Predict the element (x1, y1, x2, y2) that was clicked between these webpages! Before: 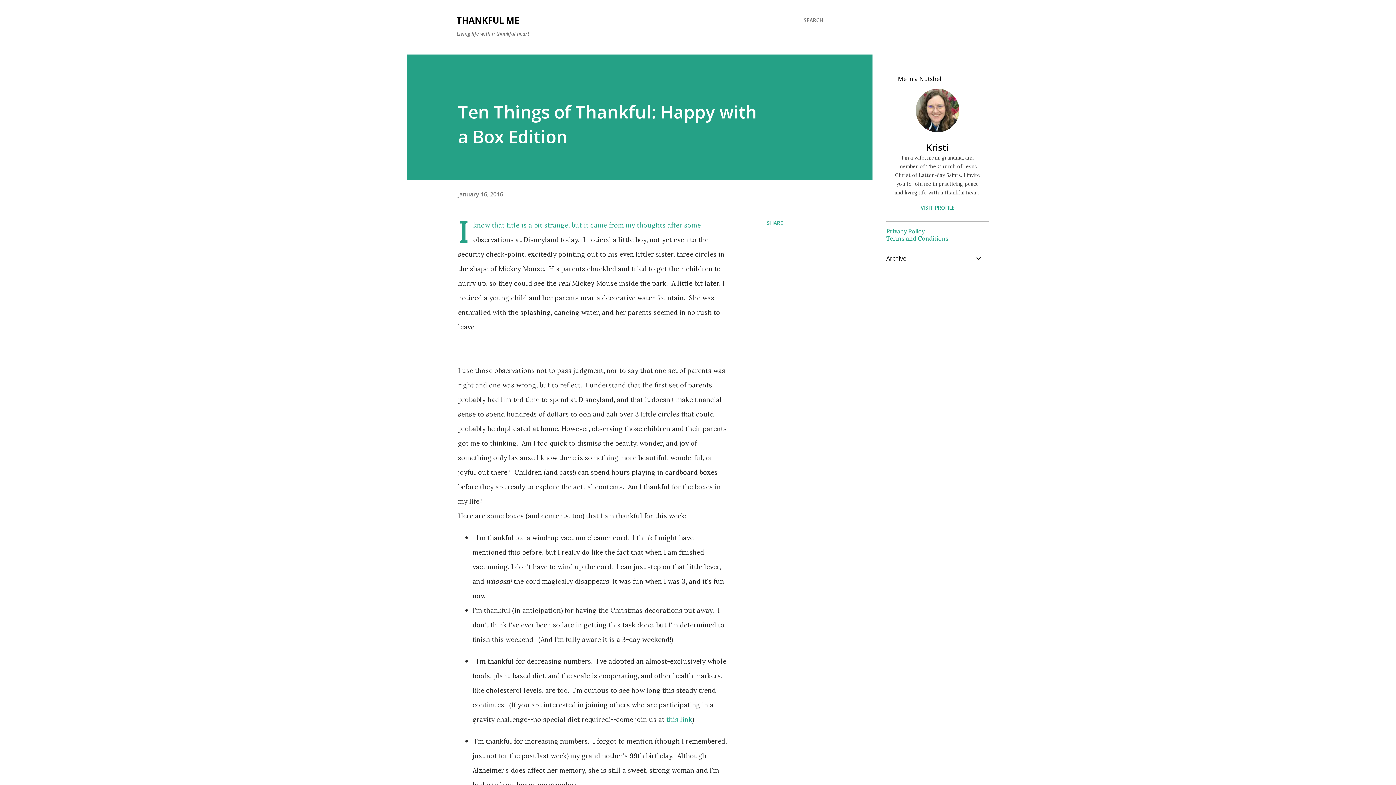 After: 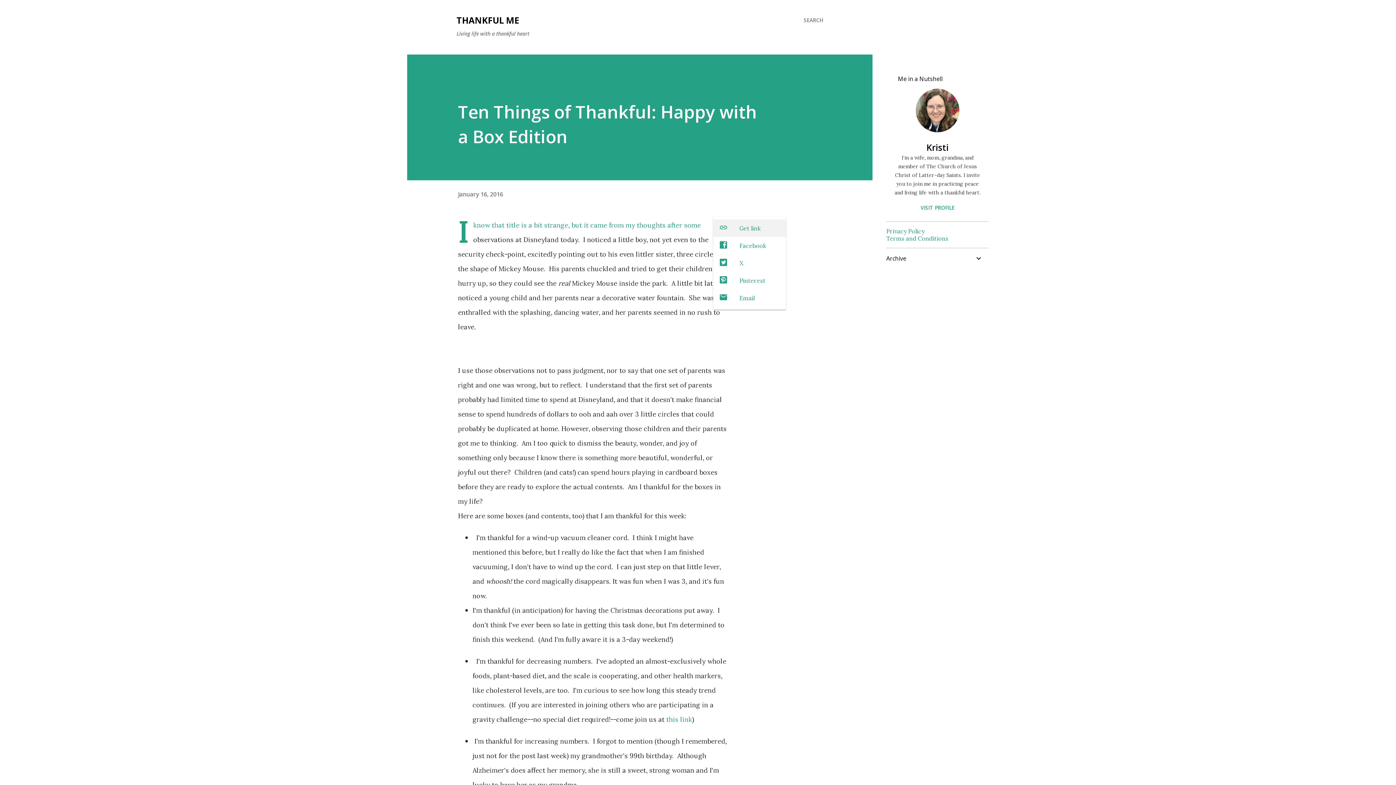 Action: label: Share bbox: (764, 216, 786, 229)